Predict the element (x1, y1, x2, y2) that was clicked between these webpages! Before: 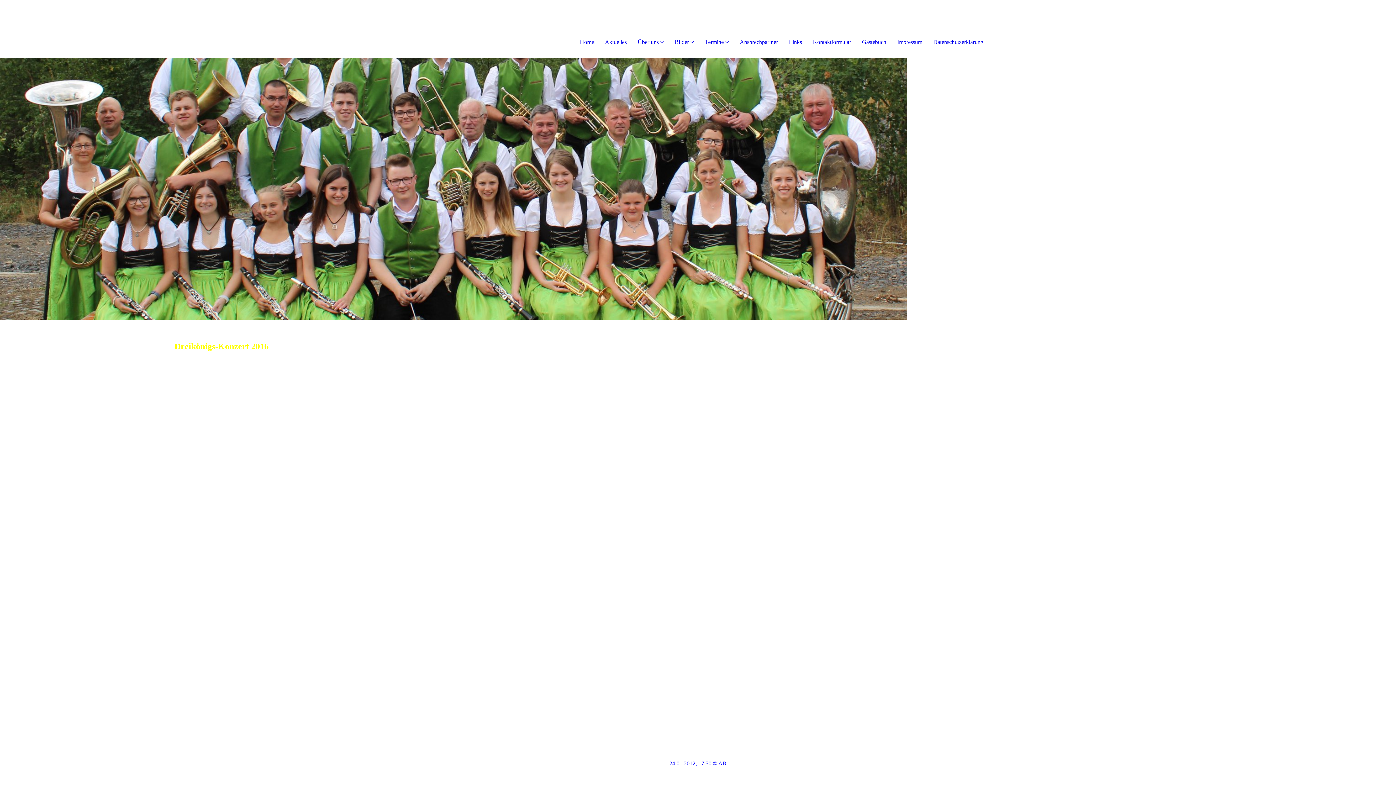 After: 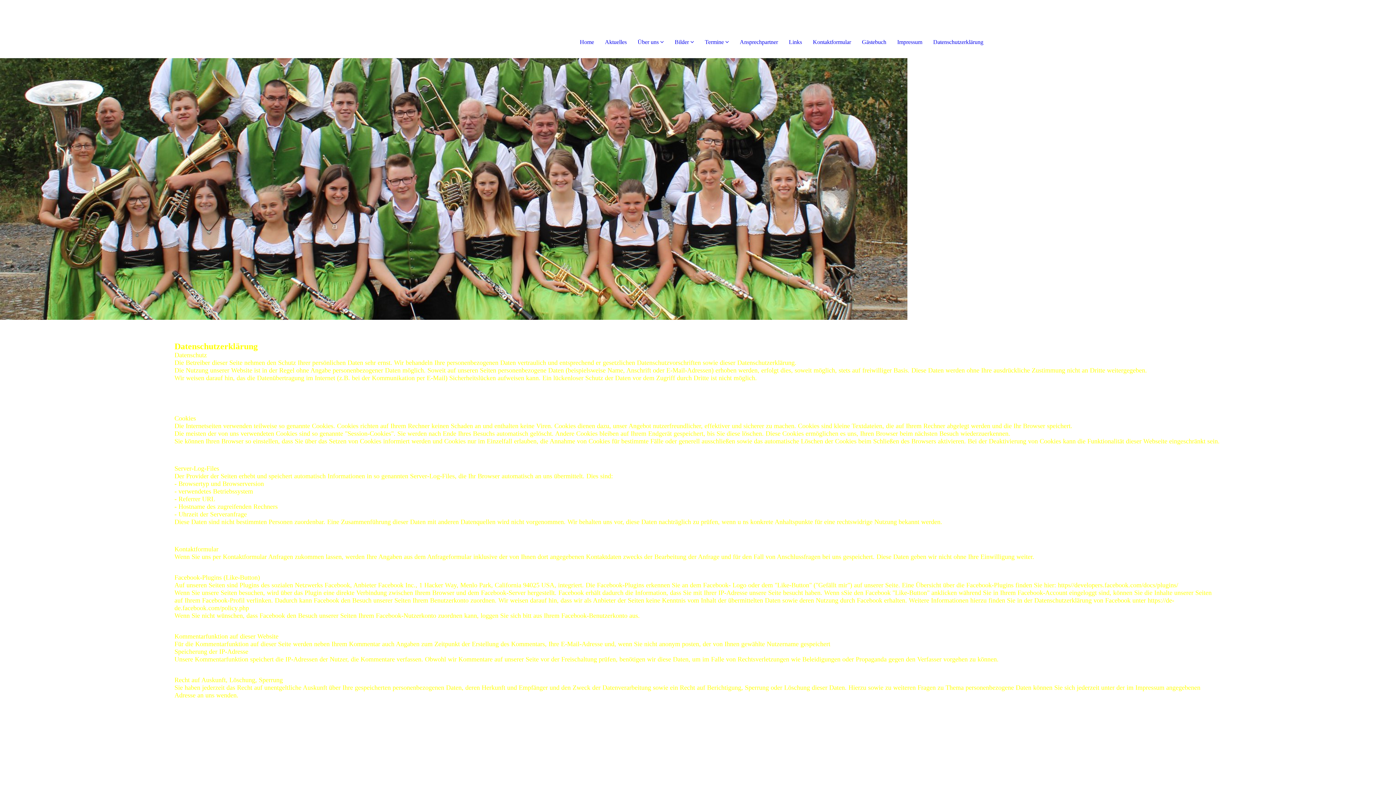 Action: bbox: (933, 38, 983, 45) label: Datenschutzerklärung